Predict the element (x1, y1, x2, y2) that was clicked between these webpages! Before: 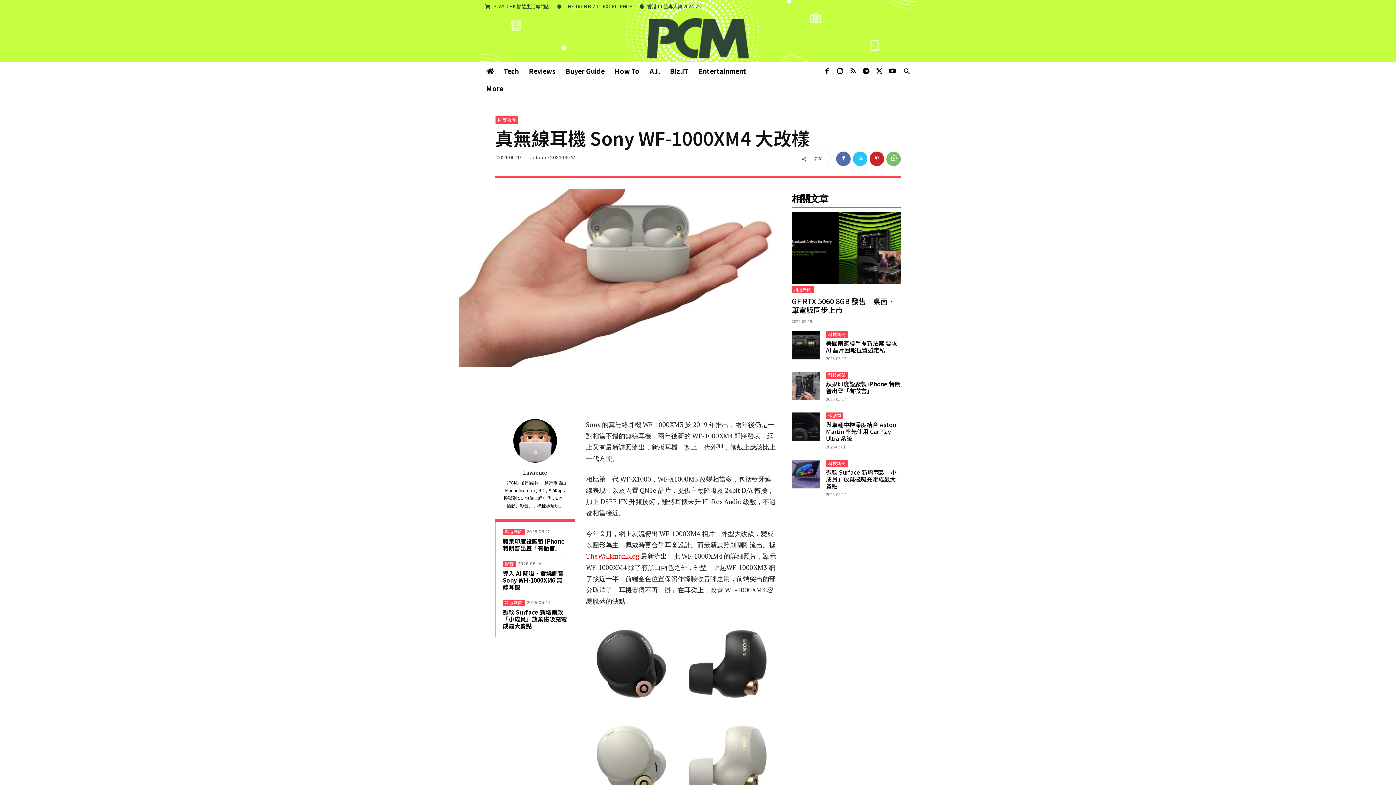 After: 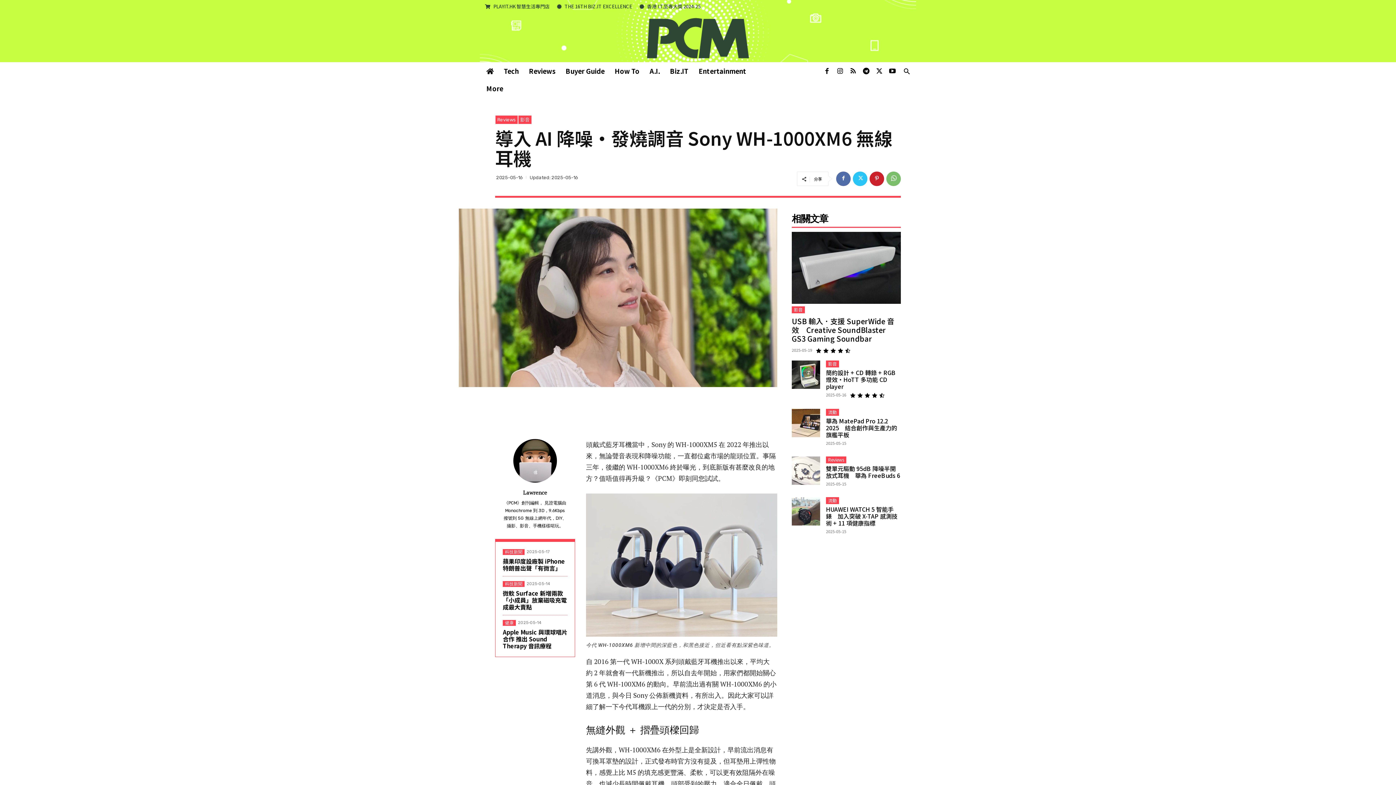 Action: bbox: (502, 569, 563, 591) label: 導入 AI 降噪・發燒調音 Sony WH-1000XM6 無線耳機